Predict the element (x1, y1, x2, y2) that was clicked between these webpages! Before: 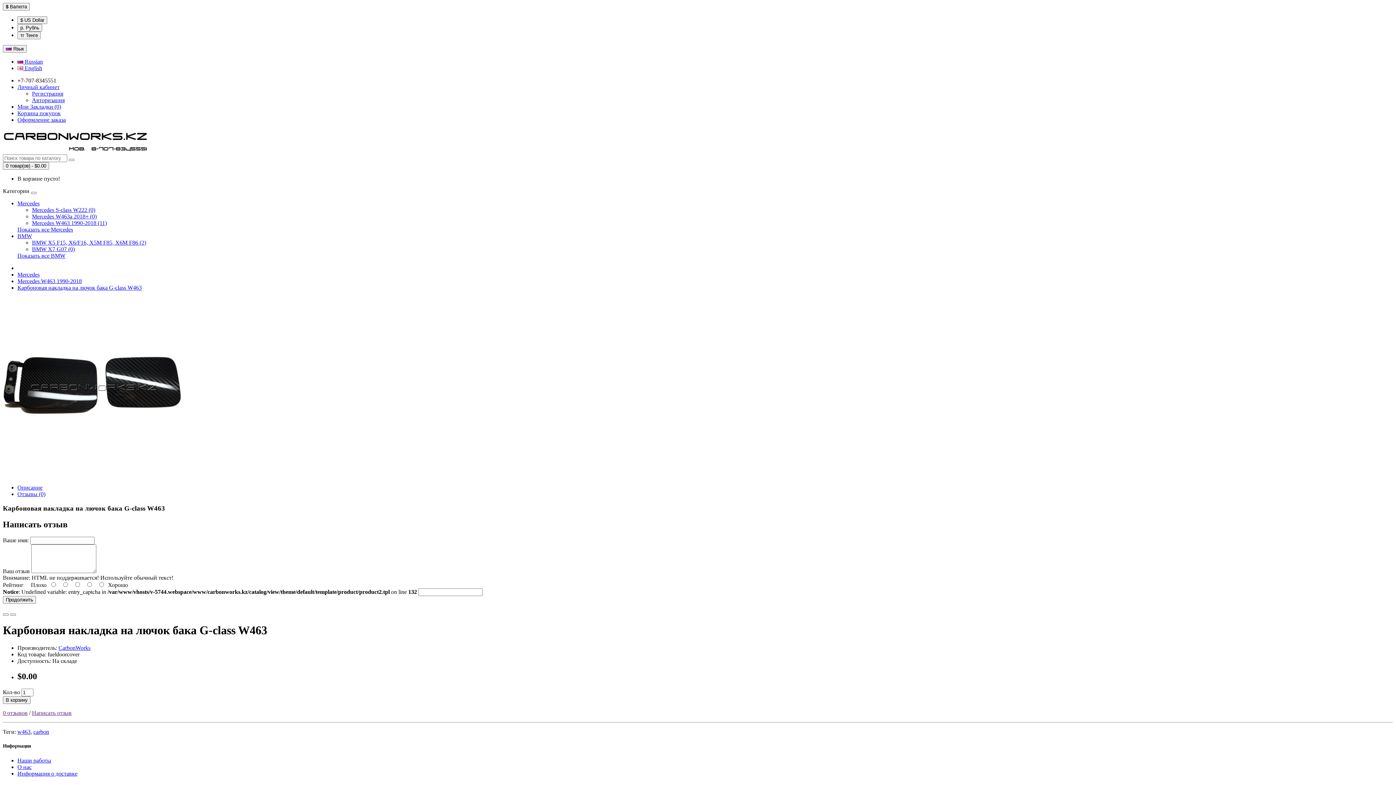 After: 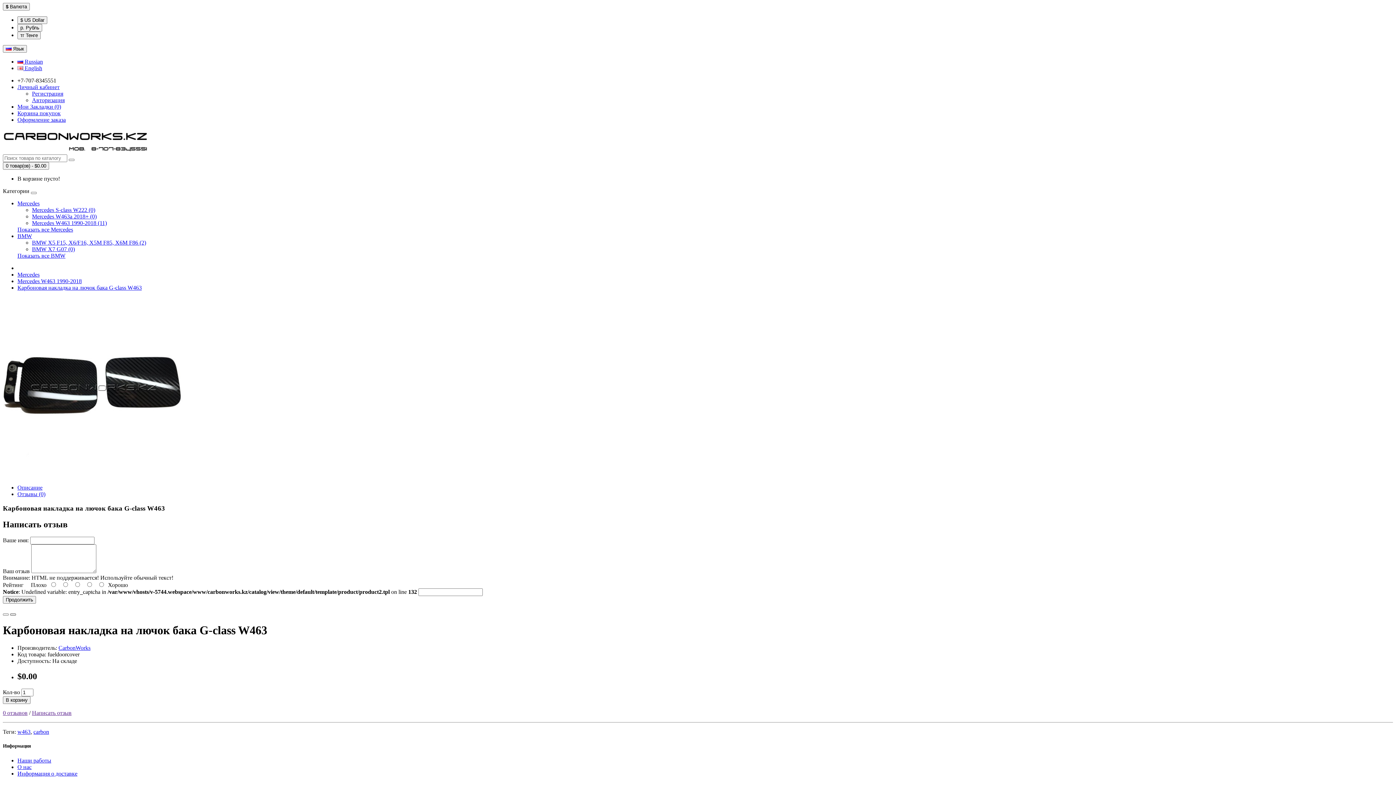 Action: bbox: (10, 613, 16, 615)